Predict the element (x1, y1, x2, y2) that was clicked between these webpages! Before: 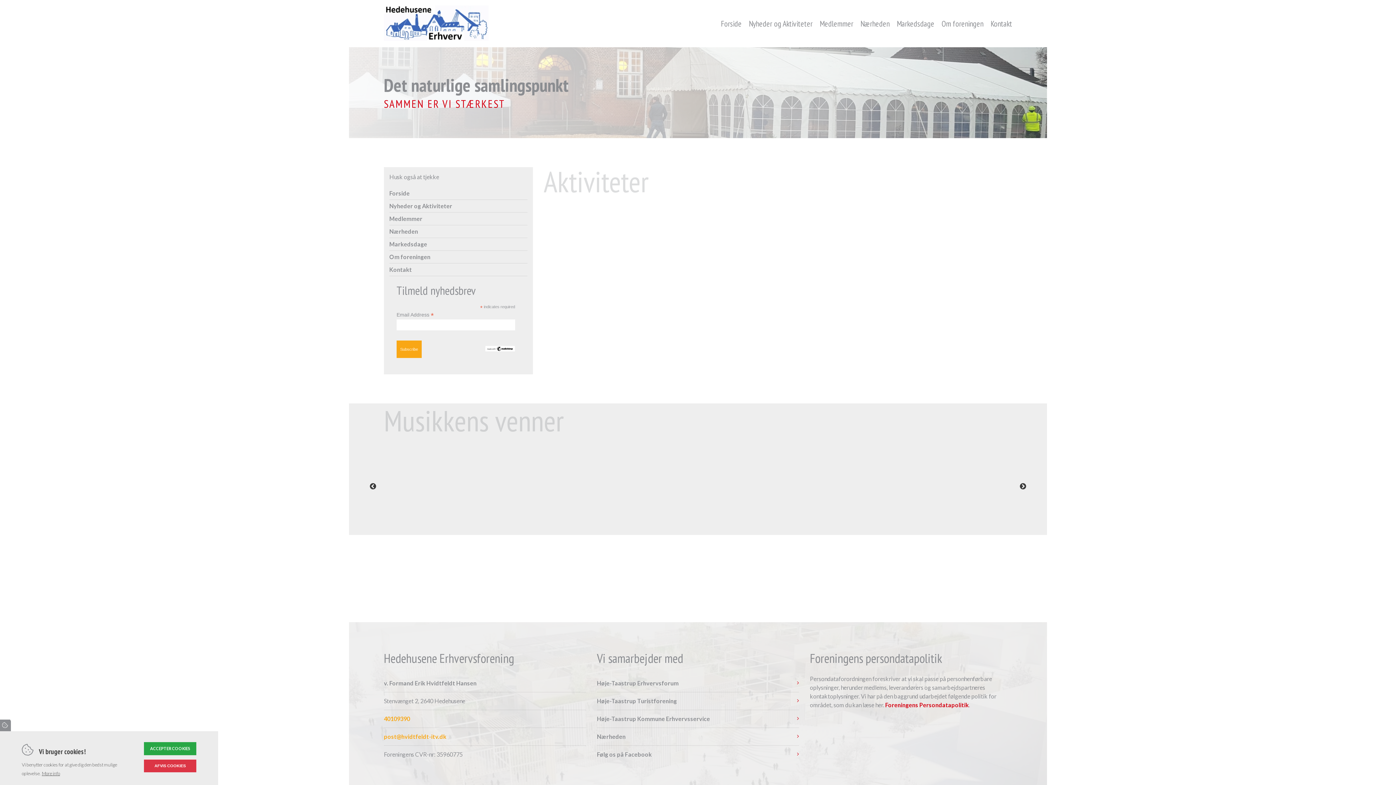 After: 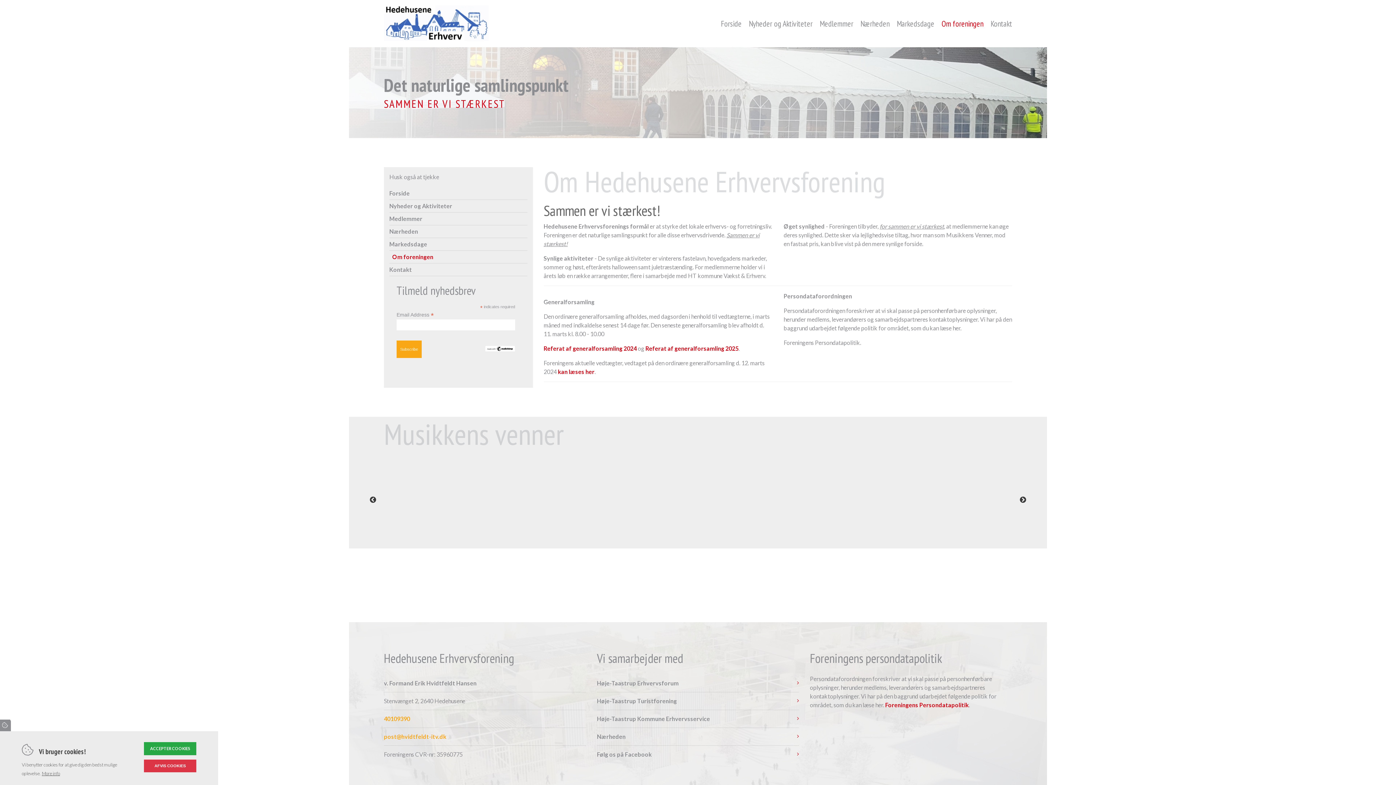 Action: bbox: (389, 253, 430, 260) label: Om foreningen